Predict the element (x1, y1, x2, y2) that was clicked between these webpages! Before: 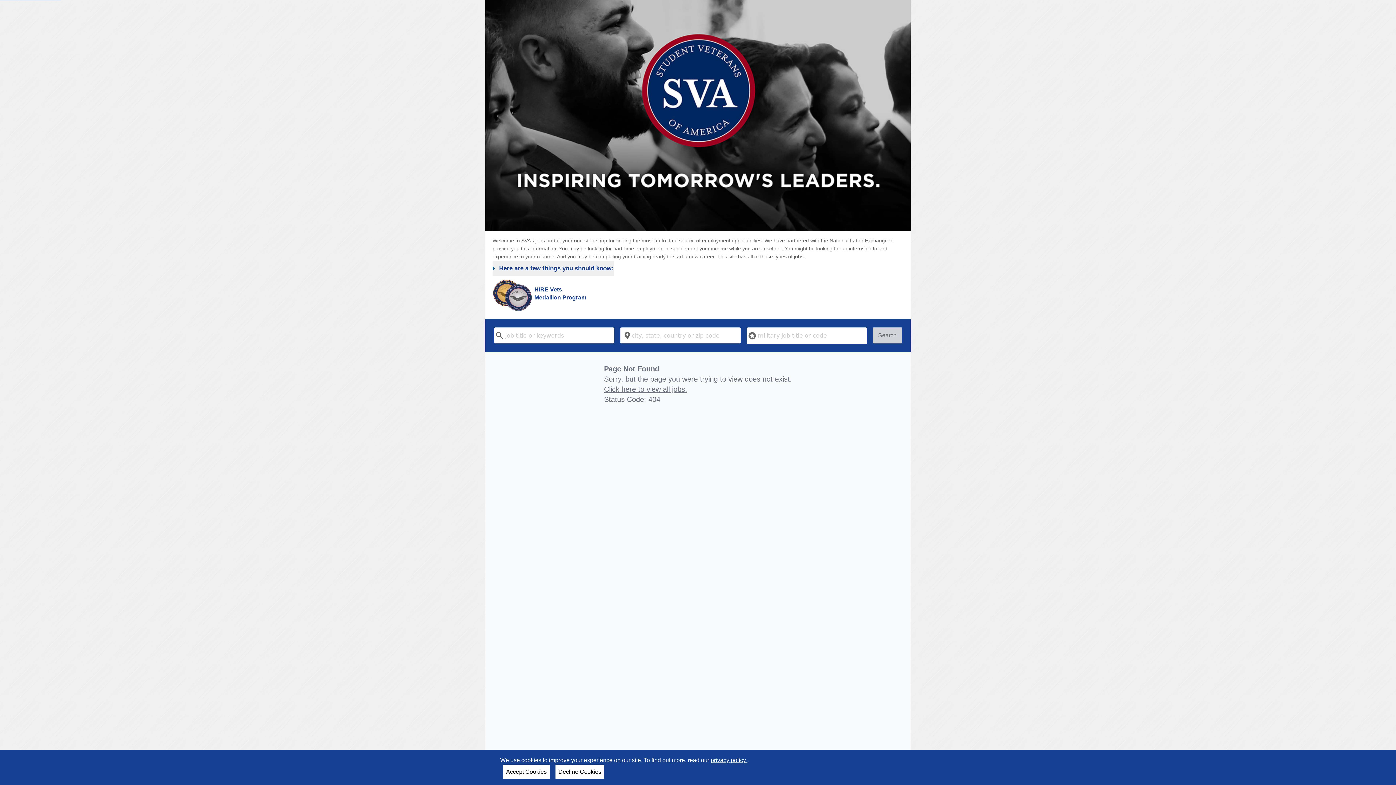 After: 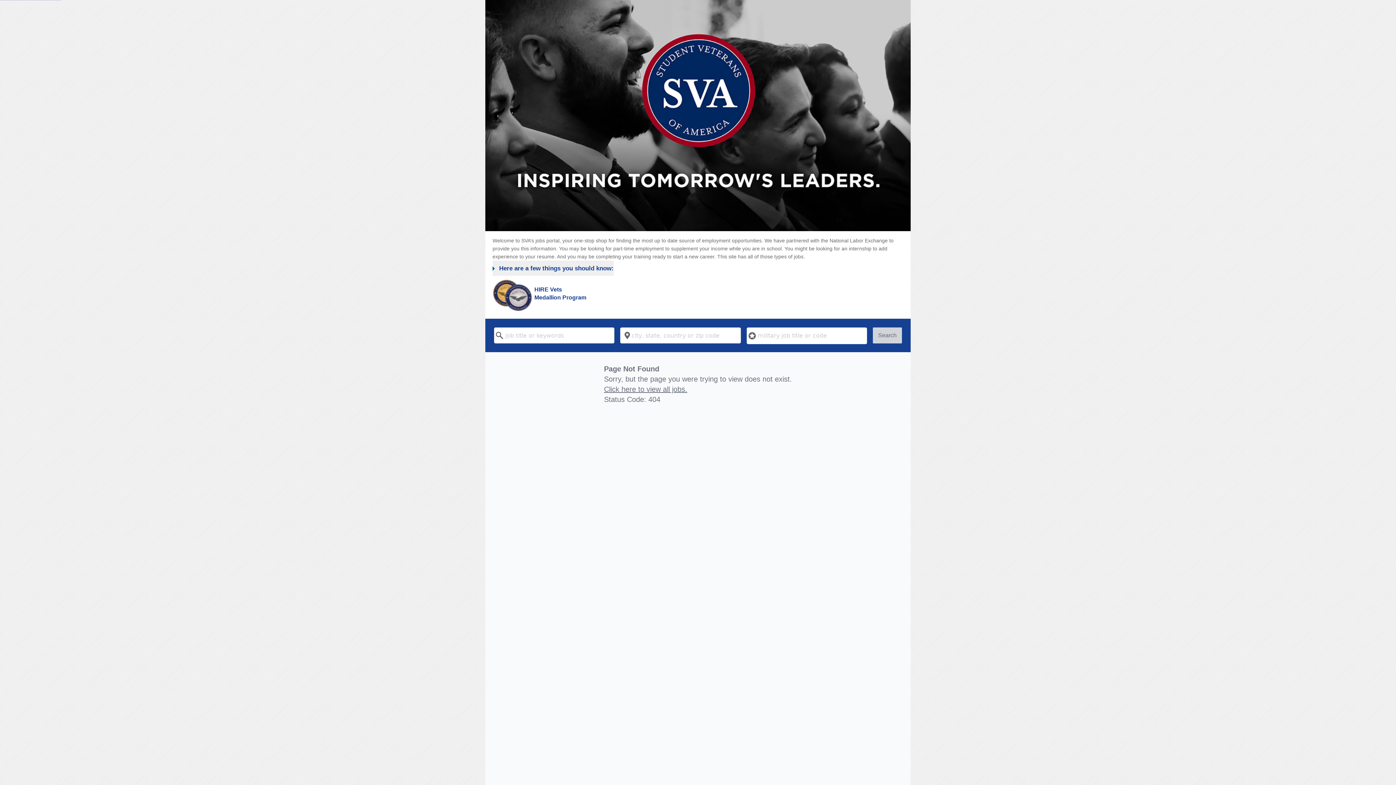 Action: bbox: (555, 765, 604, 779) label: Decline Cookies